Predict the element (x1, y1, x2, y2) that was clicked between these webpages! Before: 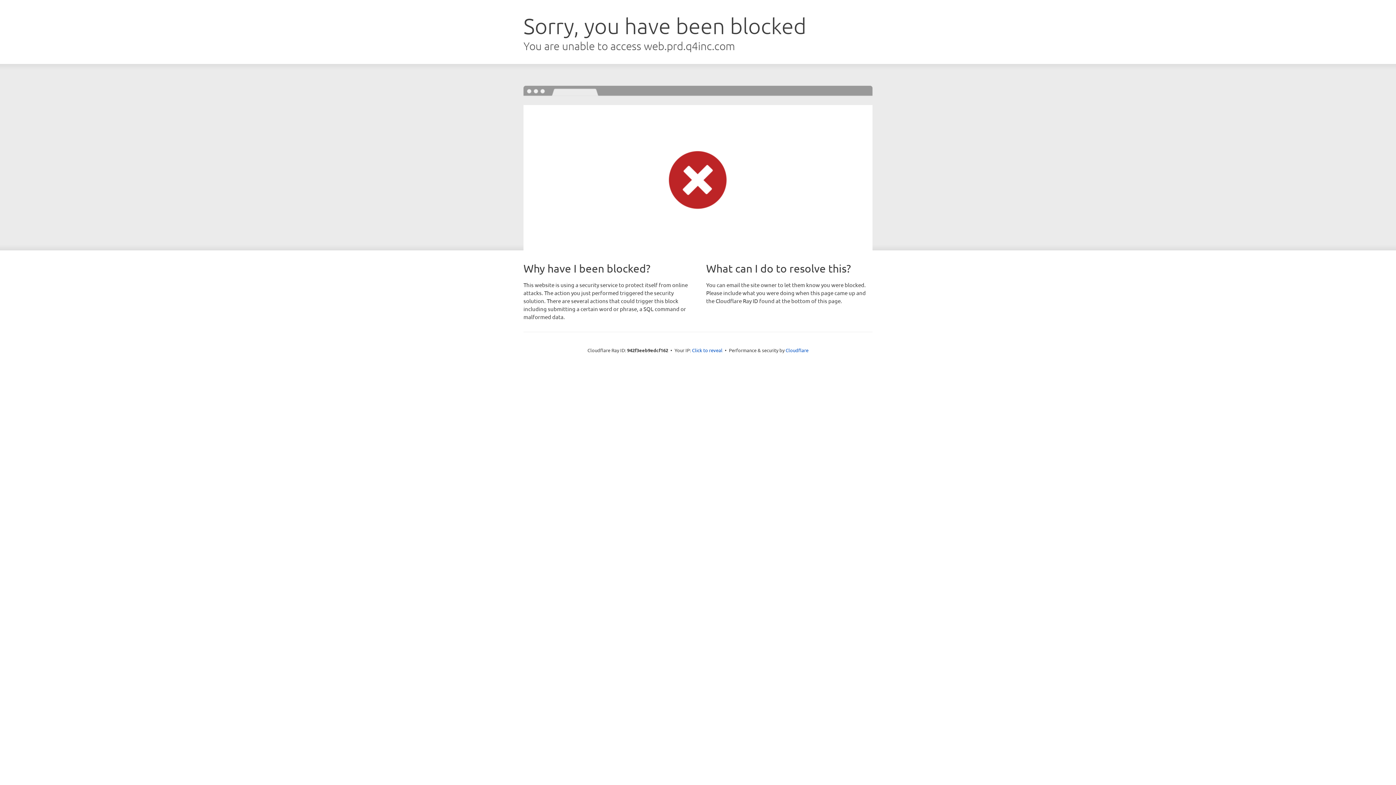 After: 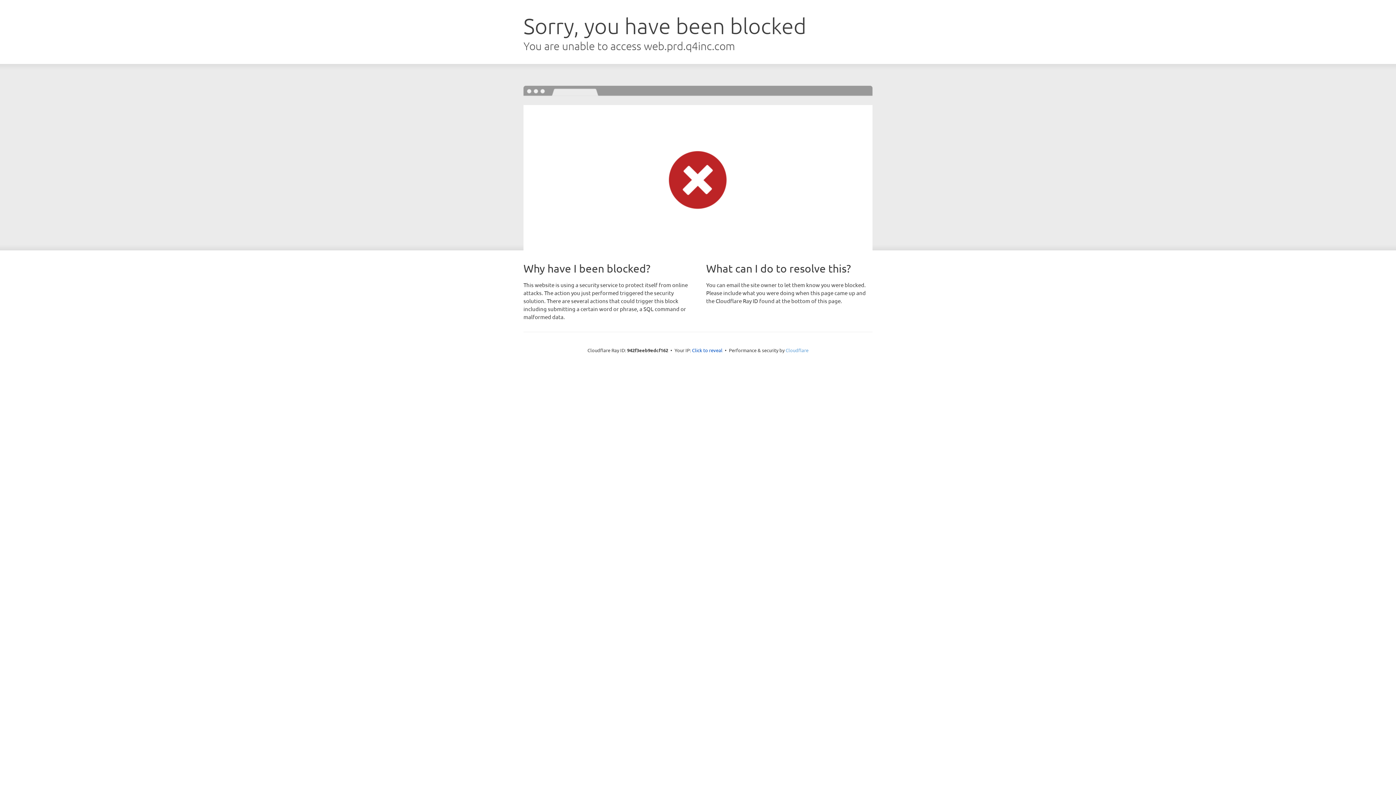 Action: label: Cloudflare bbox: (785, 347, 808, 353)